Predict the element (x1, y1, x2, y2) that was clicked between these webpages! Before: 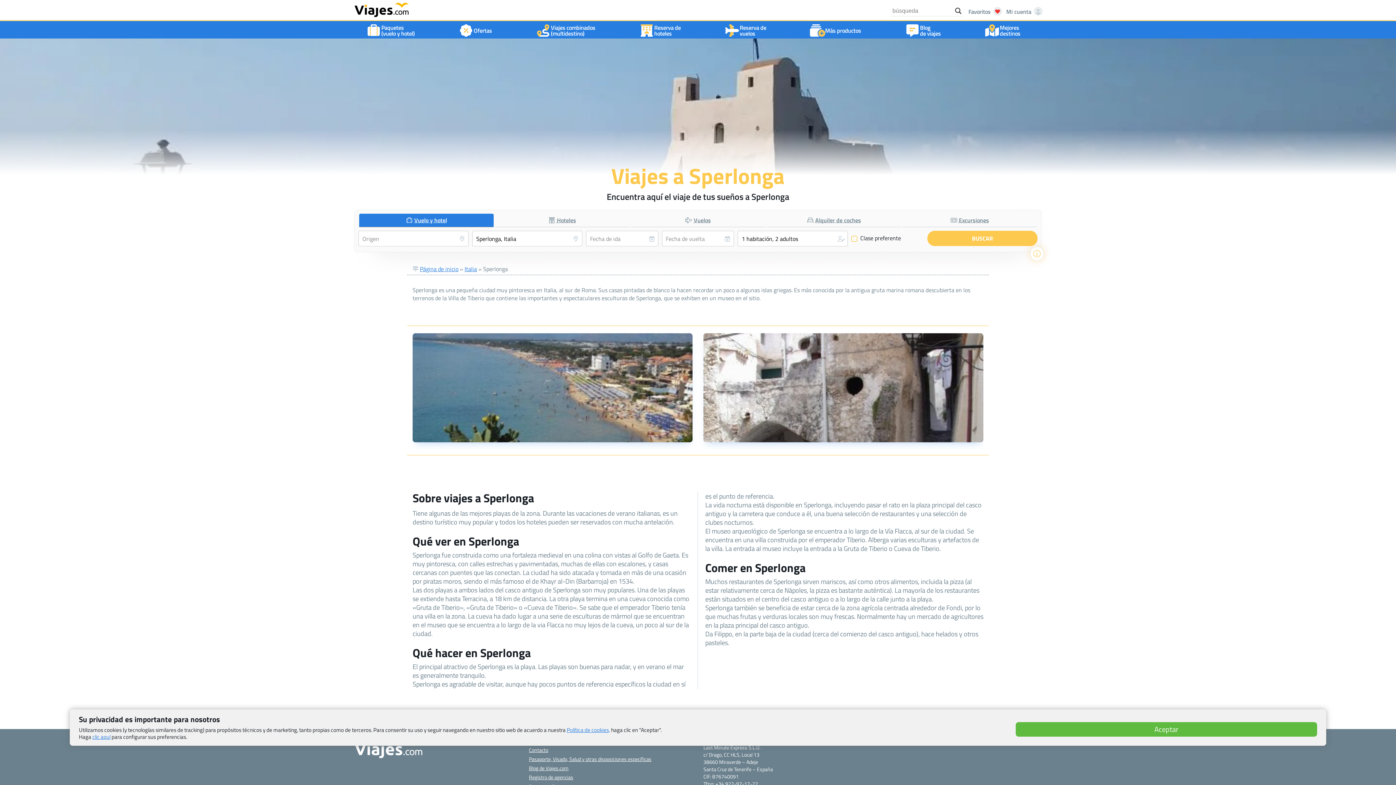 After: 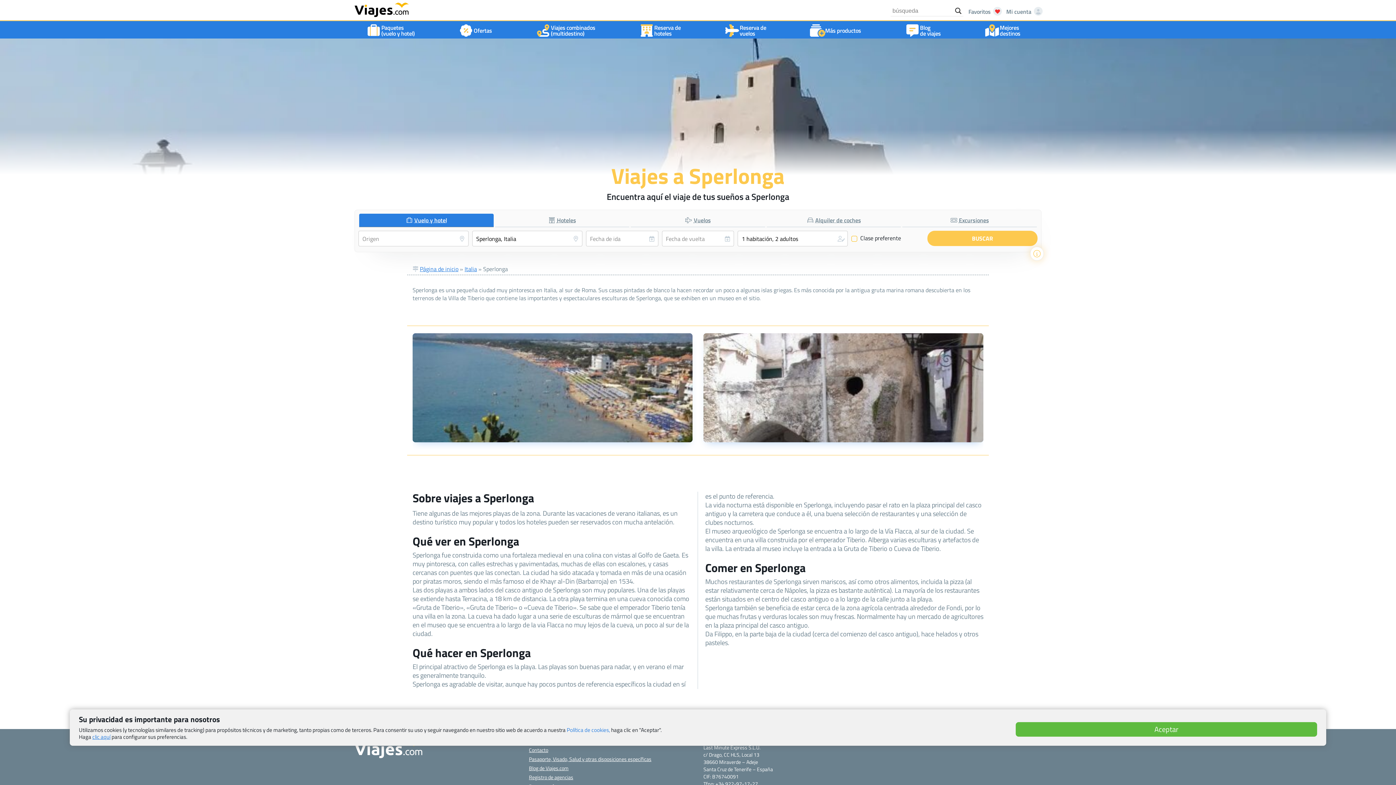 Action: bbox: (566, 726, 610, 734) label: Política de cookies,